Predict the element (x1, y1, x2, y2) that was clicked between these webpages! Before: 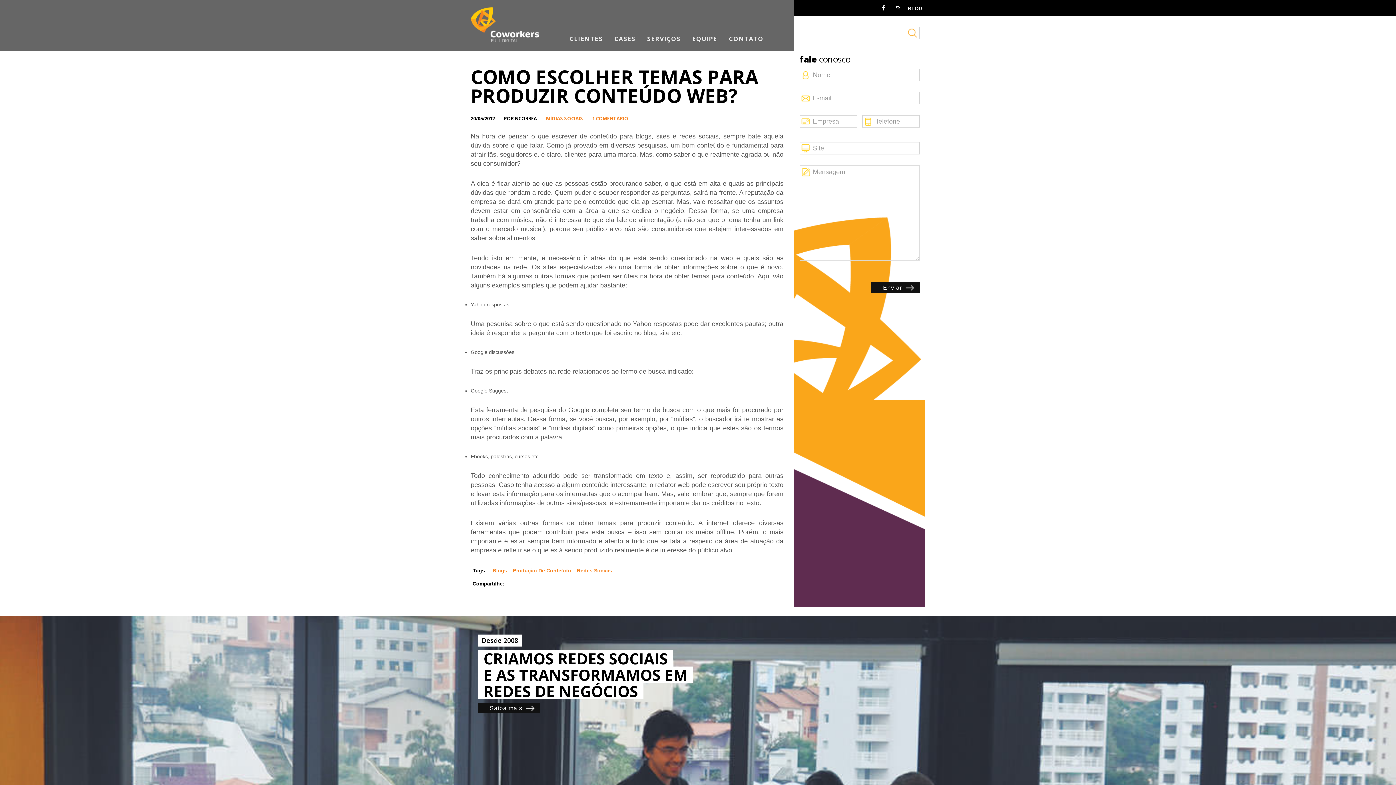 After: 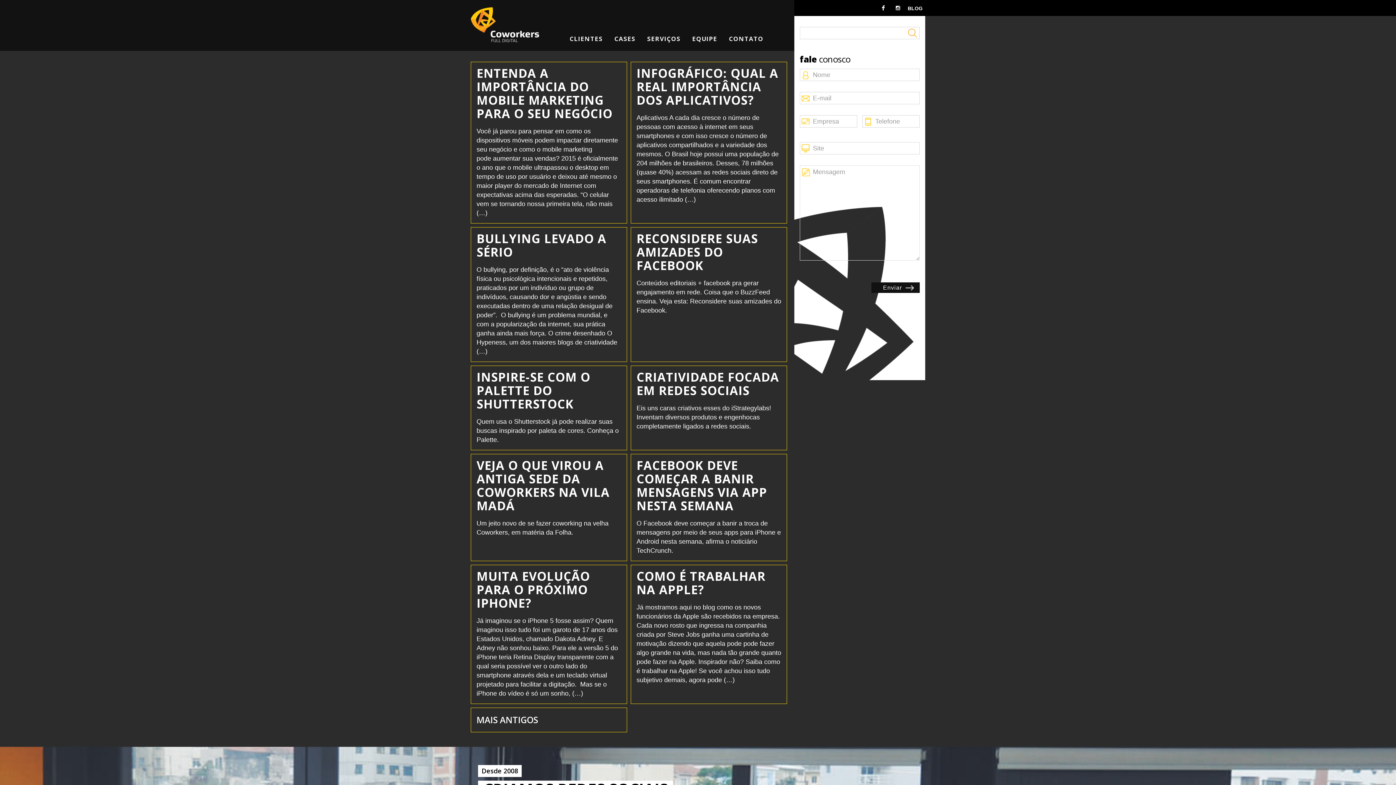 Action: label: BLOG bbox: (905, 0, 925, 16)